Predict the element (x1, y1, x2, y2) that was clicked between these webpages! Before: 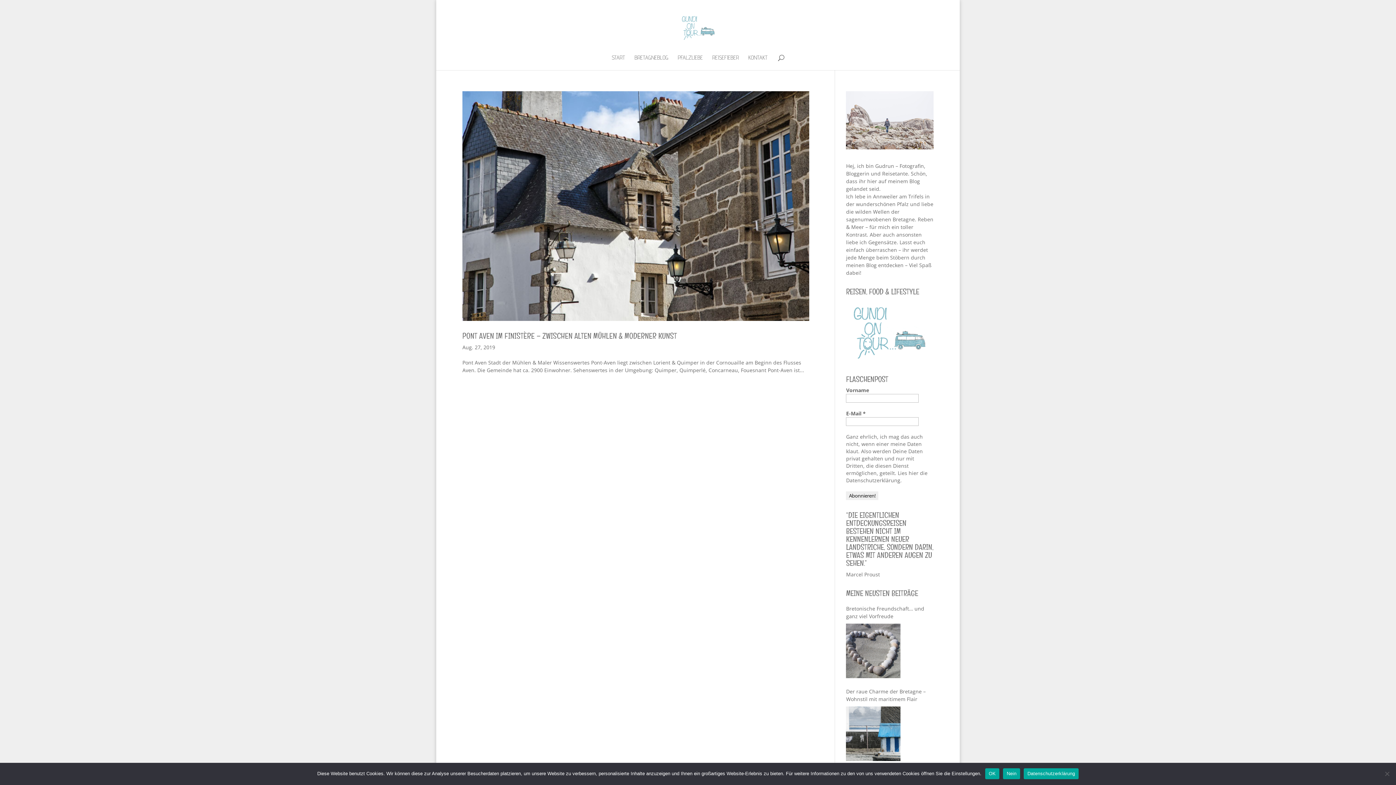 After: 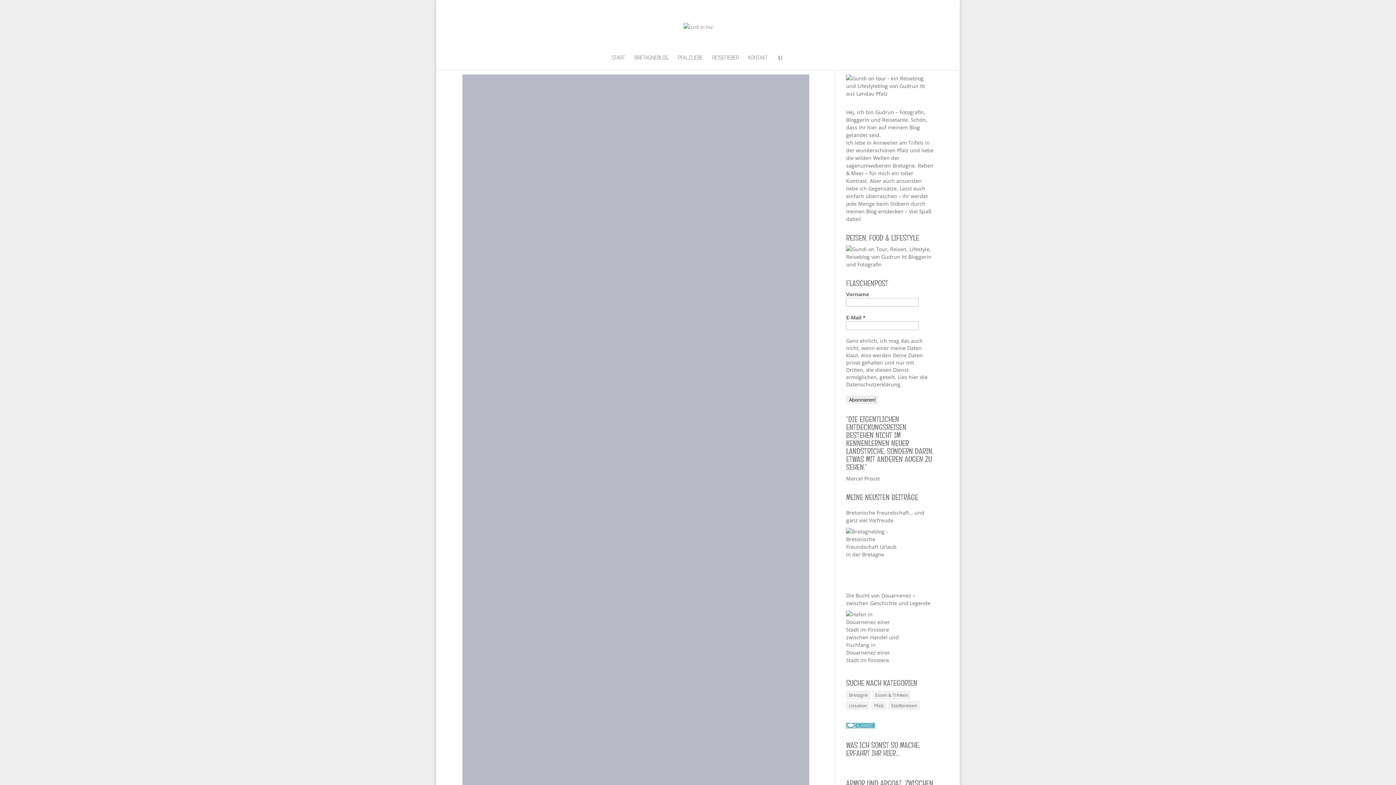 Action: bbox: (846, 687, 933, 703) label: Der raue Charme der Bretagne – Wohnstil mit maritimem Flair